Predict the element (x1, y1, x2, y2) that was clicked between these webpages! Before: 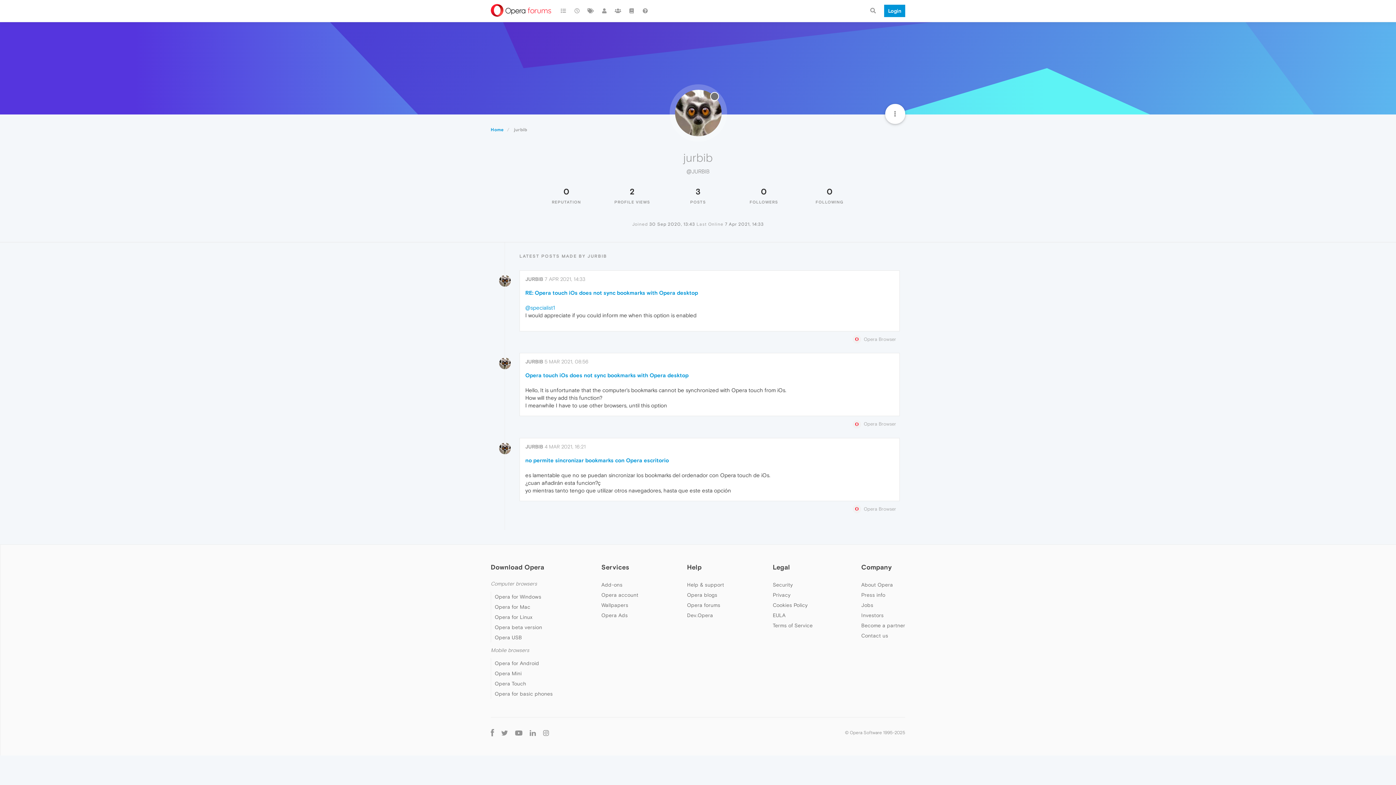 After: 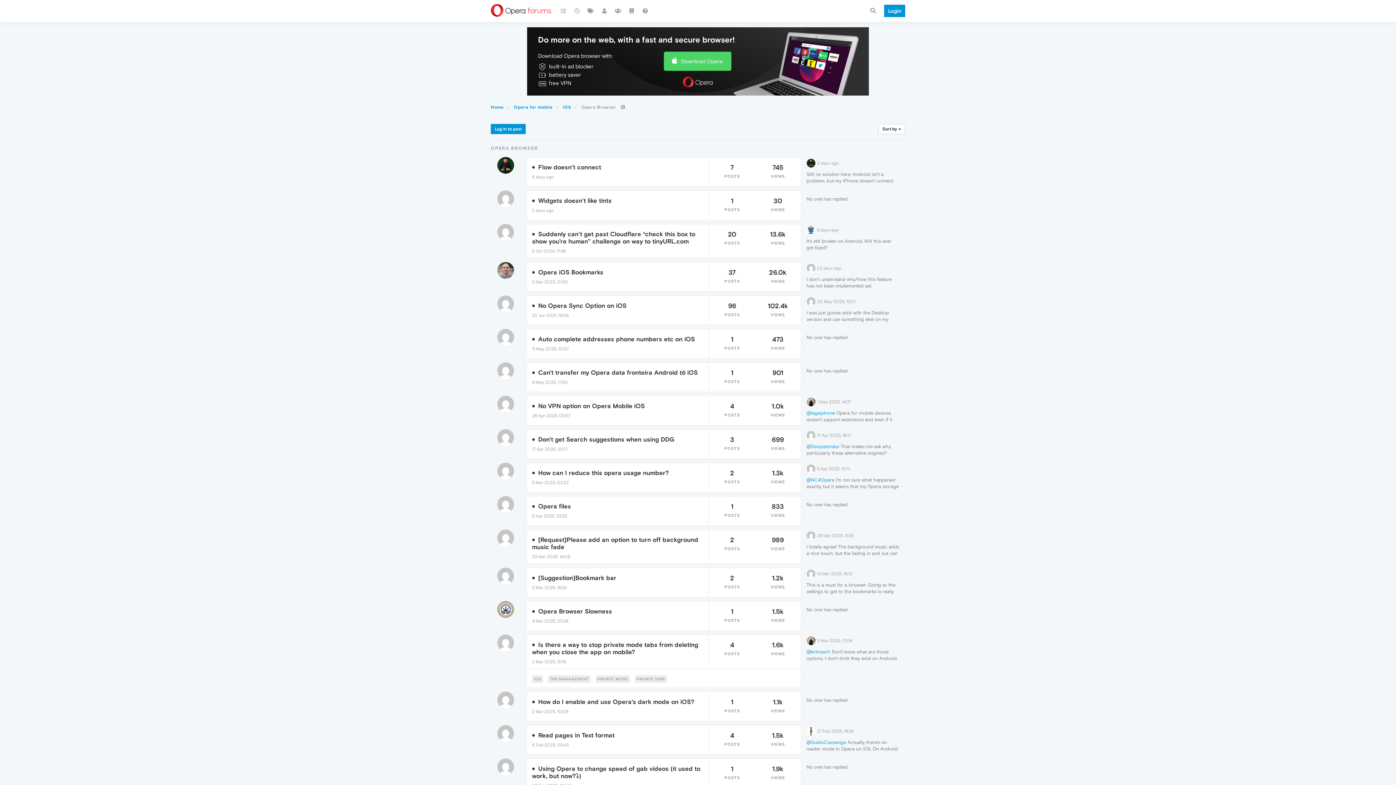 Action: bbox: (519, 420, 896, 428) label:  Opera Browser